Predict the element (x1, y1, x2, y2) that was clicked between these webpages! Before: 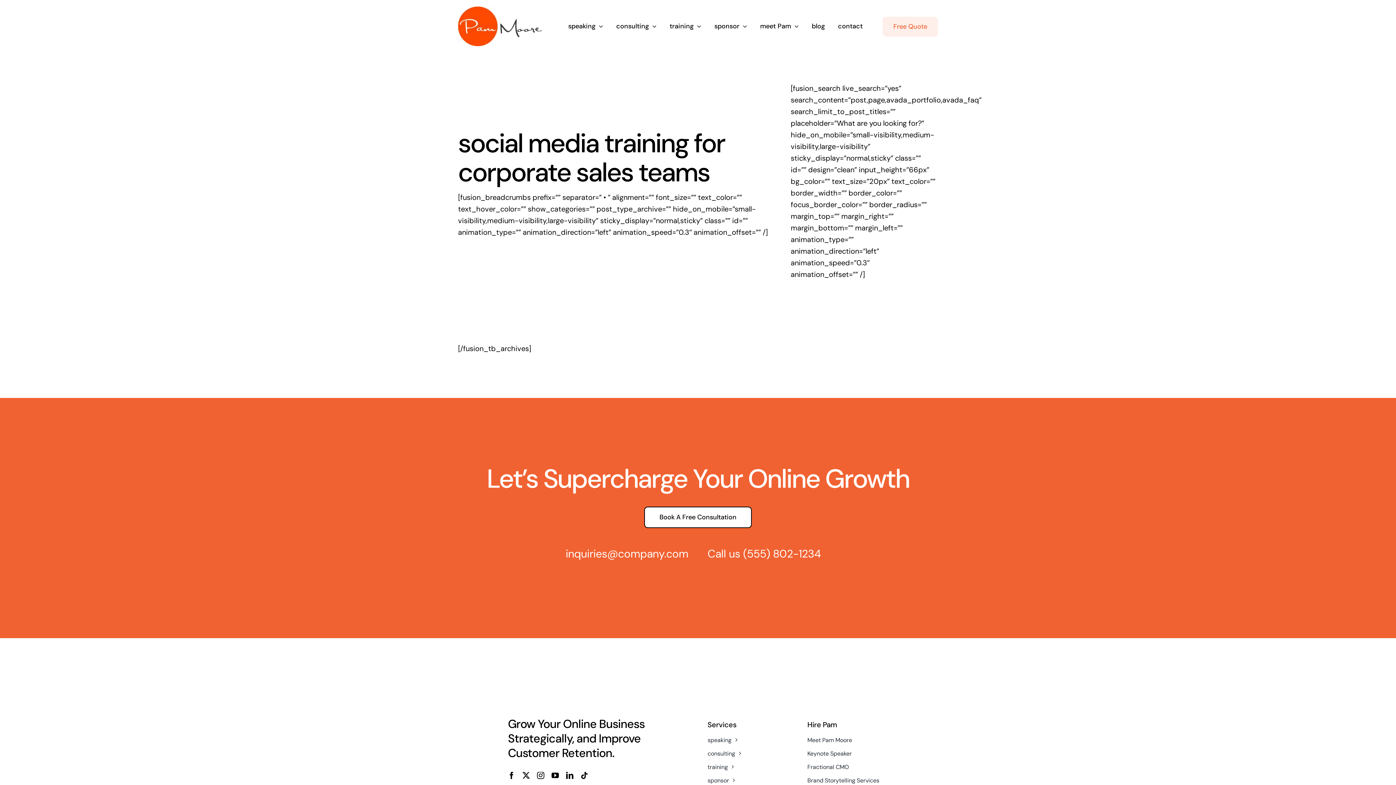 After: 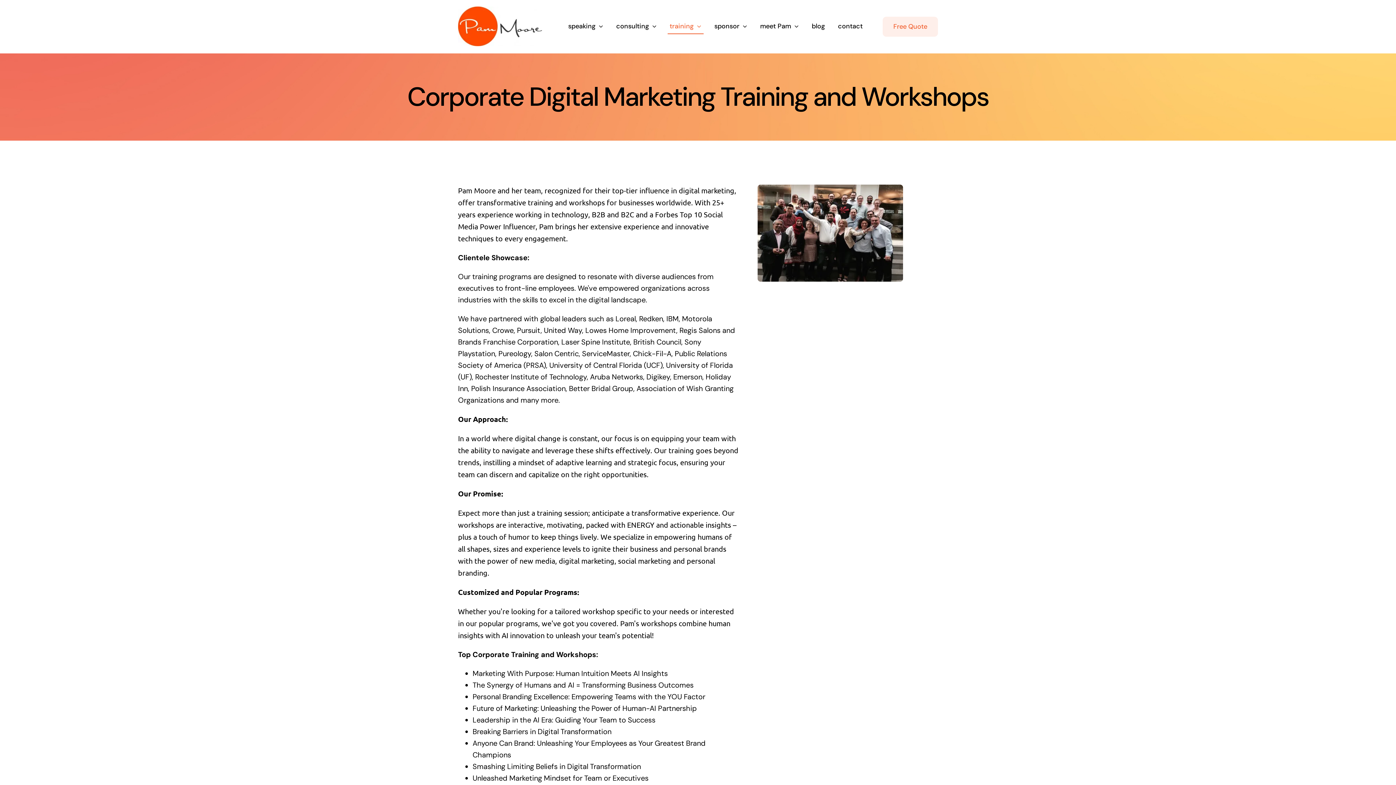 Action: label: training bbox: (667, 19, 703, 34)